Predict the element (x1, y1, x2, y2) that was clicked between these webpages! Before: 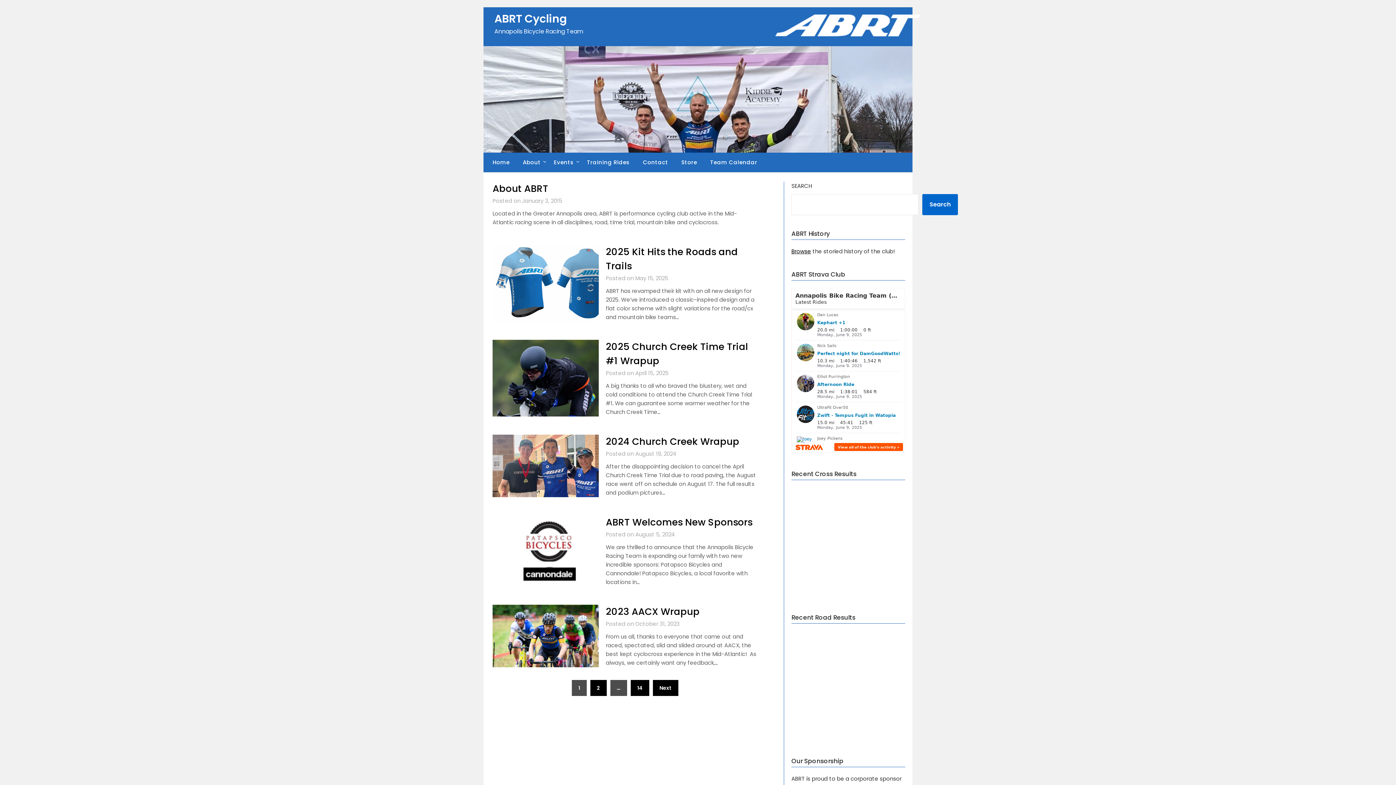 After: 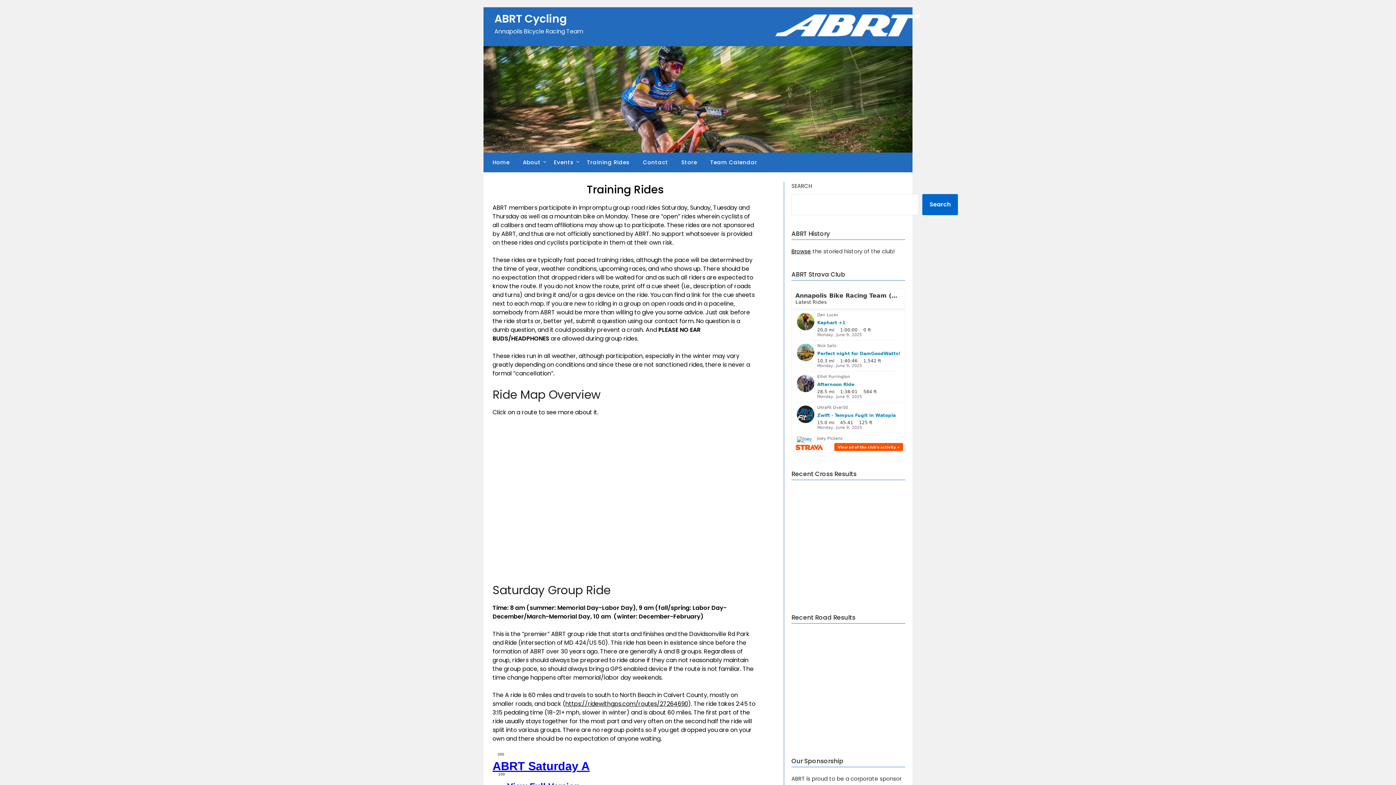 Action: bbox: (581, 152, 635, 172) label: Training Rides